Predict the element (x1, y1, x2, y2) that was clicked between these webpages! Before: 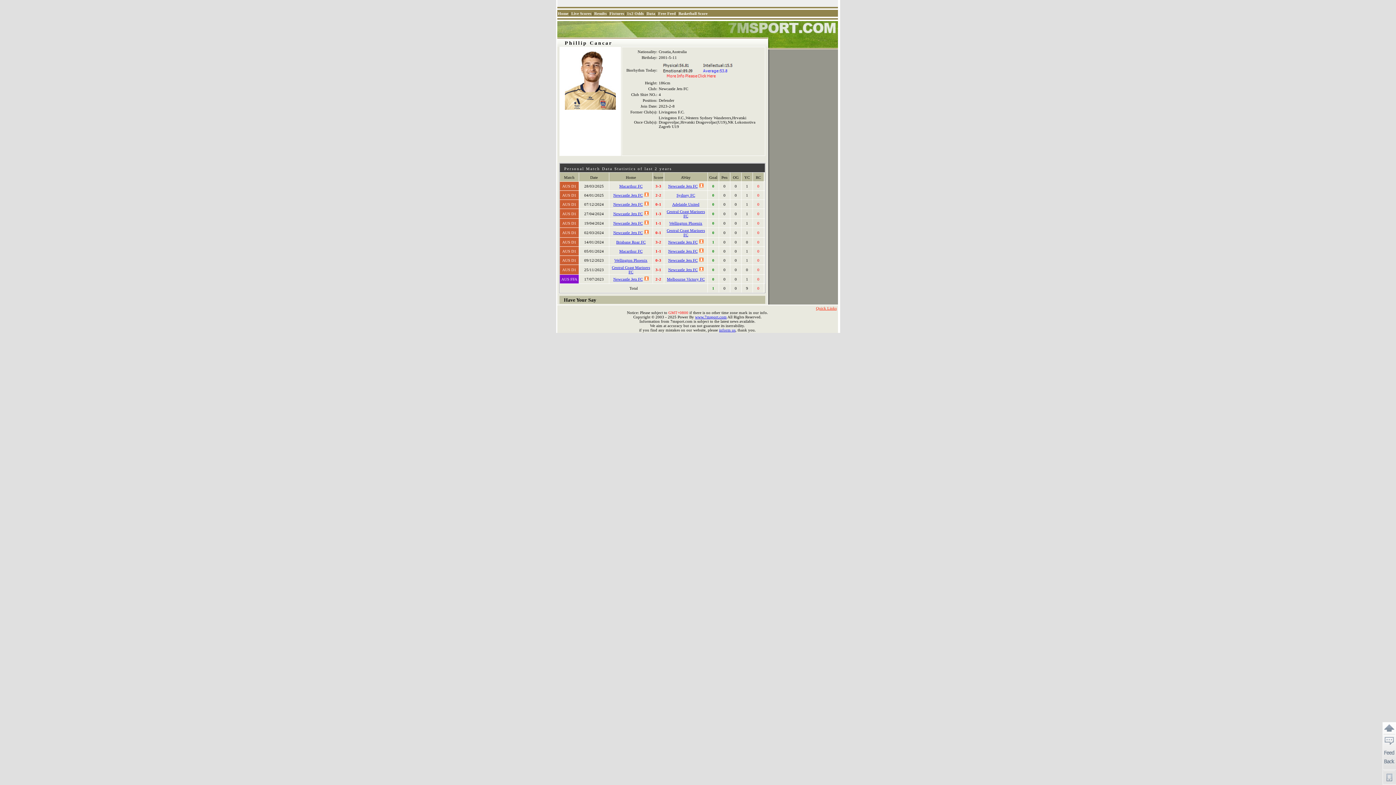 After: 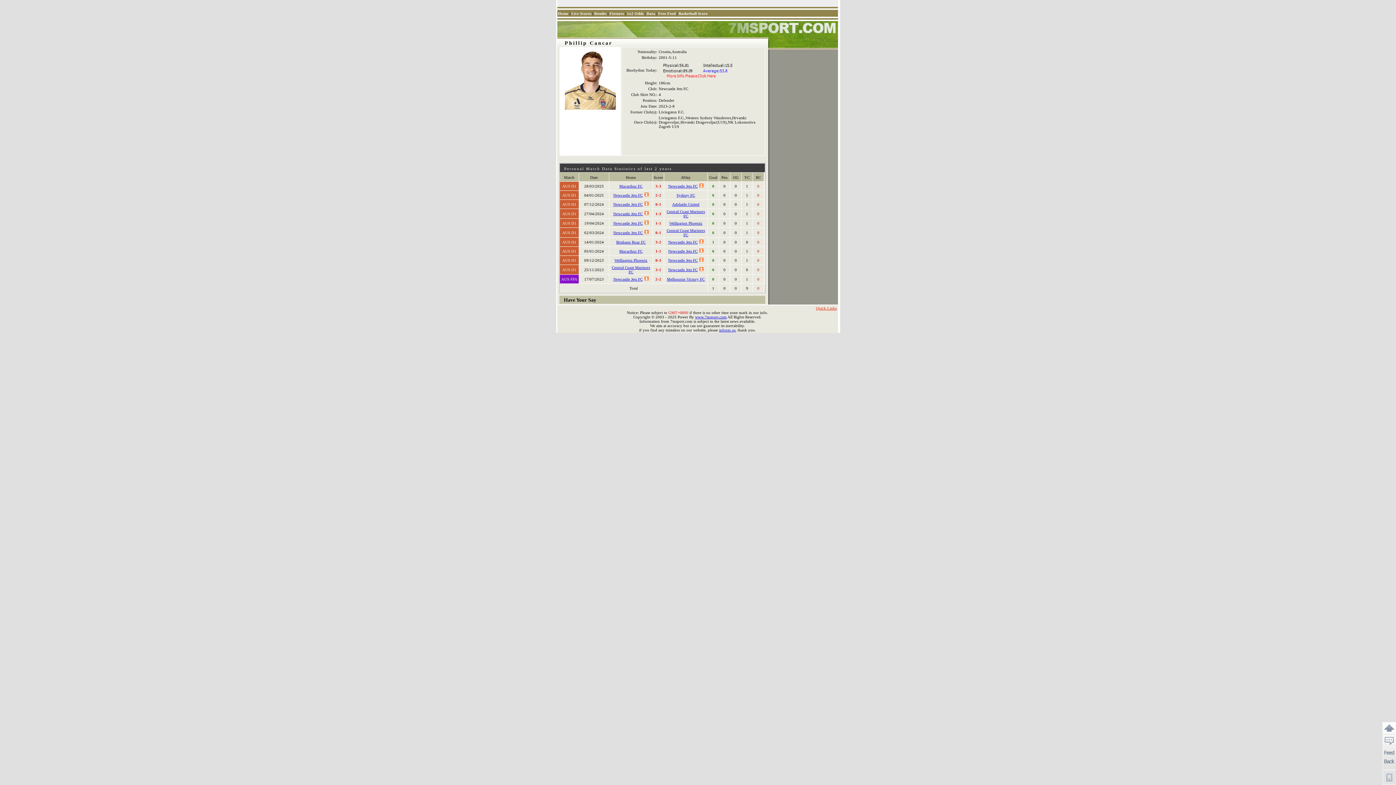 Action: label: 3-2 bbox: (655, 240, 661, 244)